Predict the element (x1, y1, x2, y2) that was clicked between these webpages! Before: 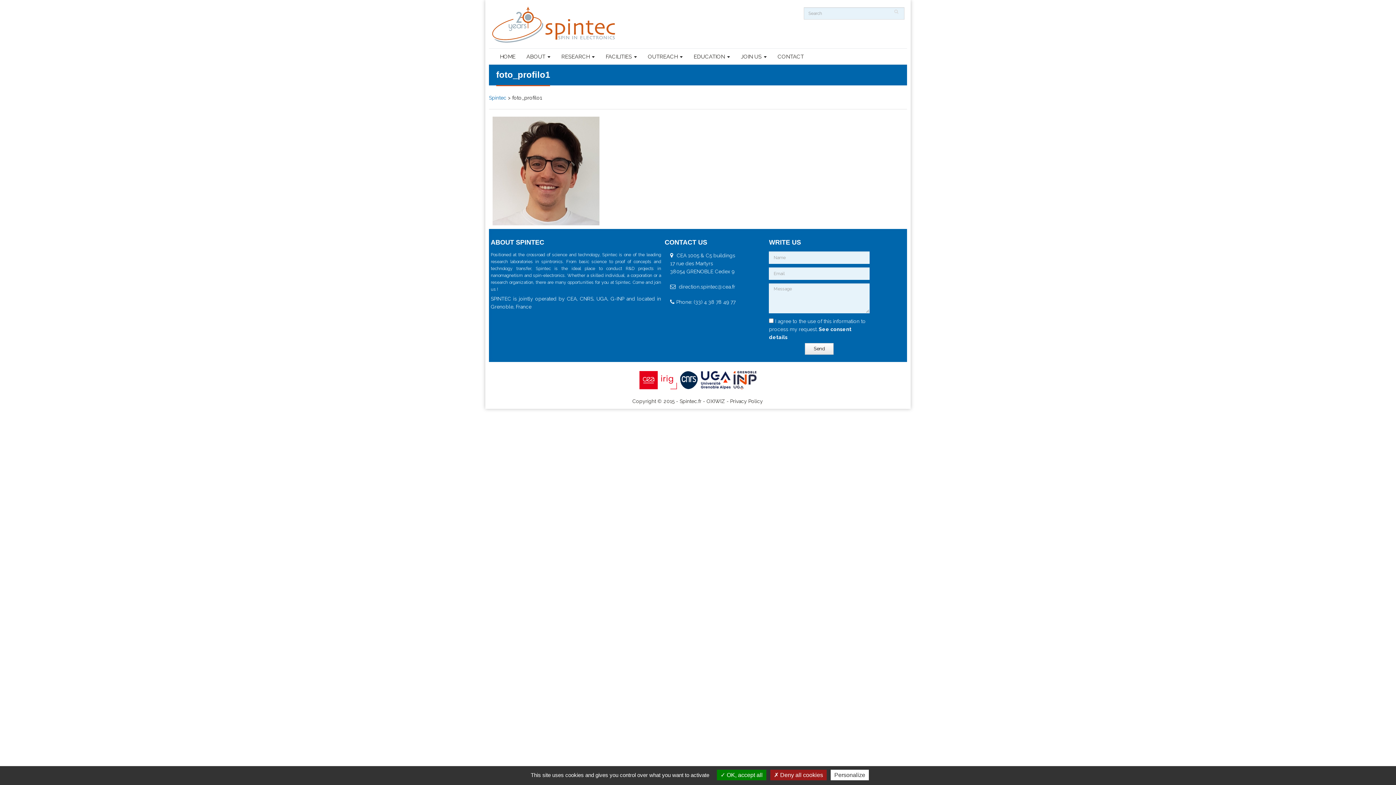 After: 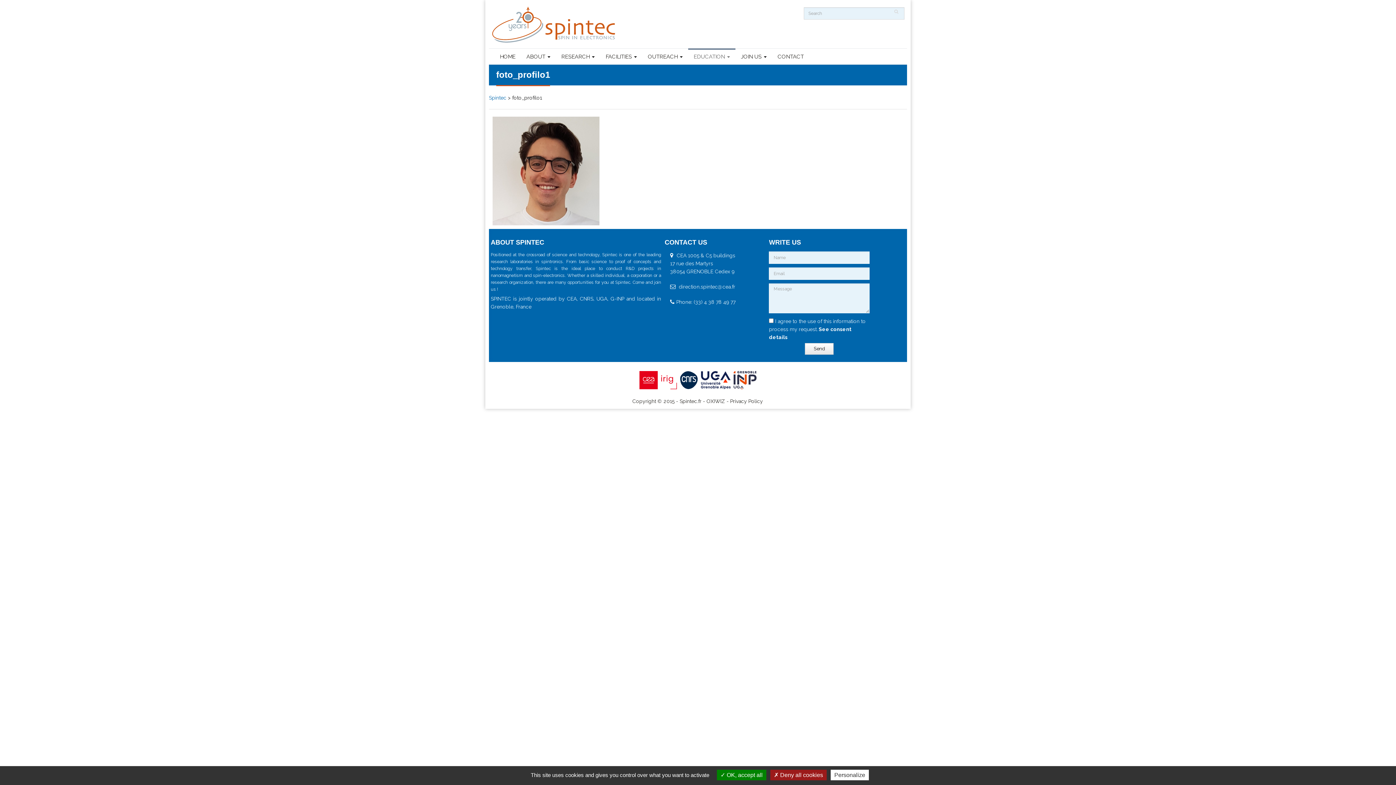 Action: label: EDUCATION  bbox: (688, 48, 735, 63)